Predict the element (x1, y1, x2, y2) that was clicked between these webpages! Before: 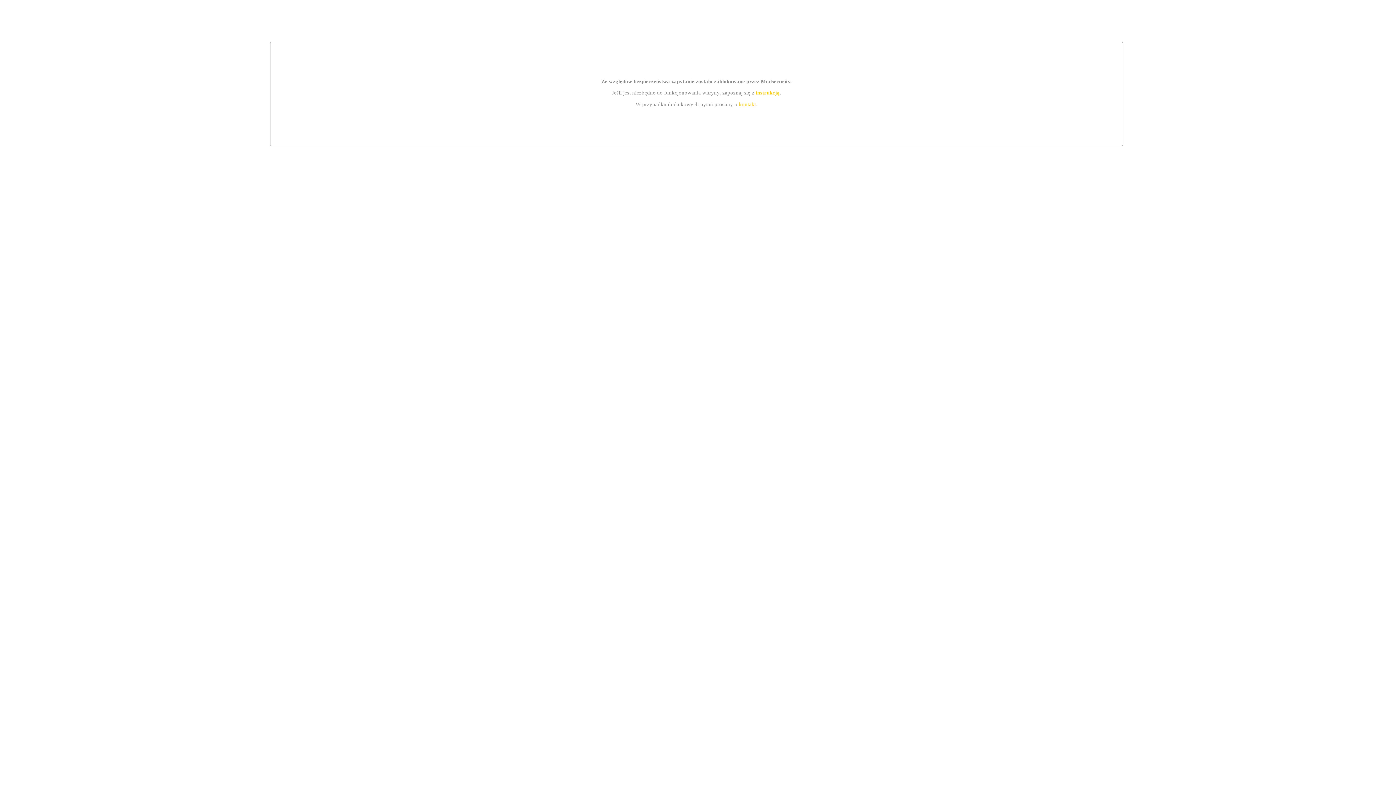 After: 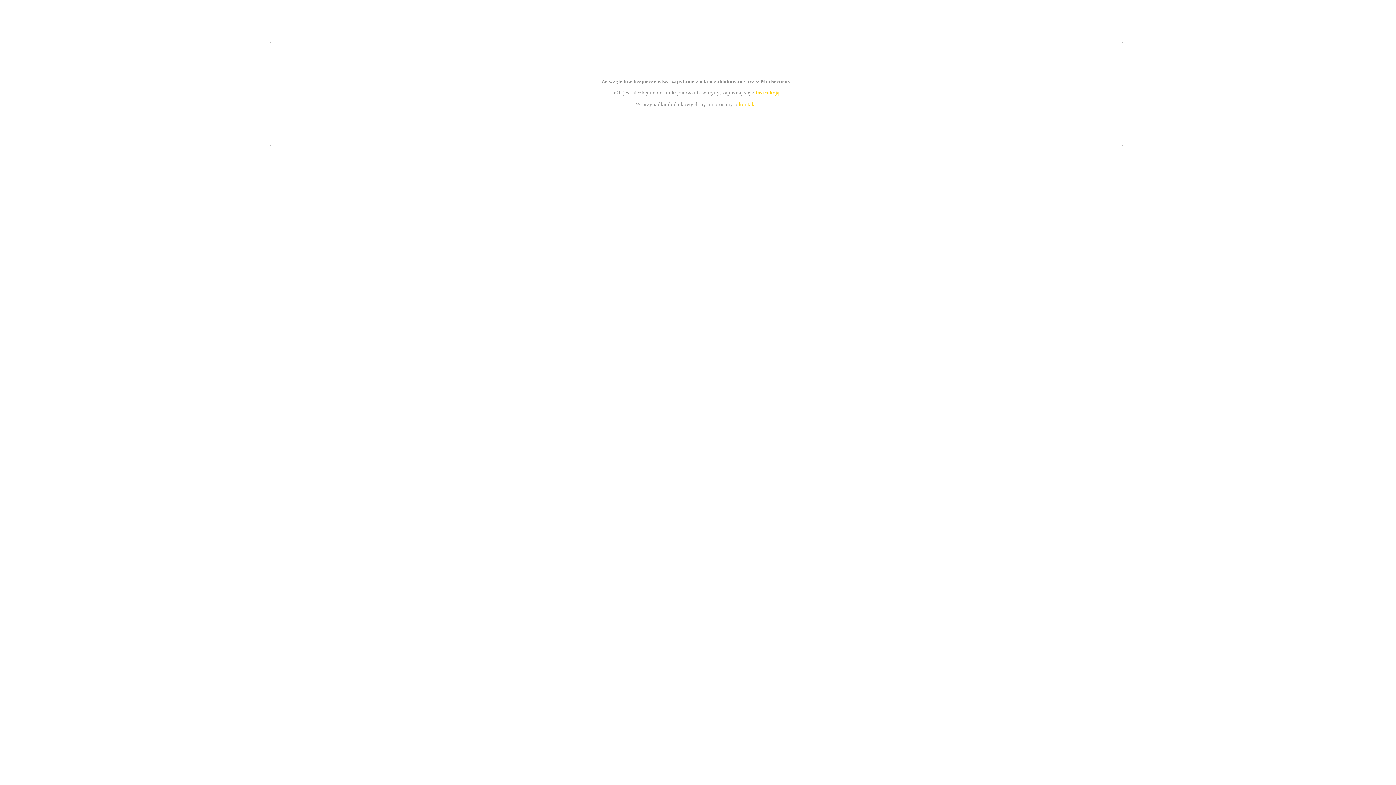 Action: bbox: (755, 89, 779, 95) label: instrukcją